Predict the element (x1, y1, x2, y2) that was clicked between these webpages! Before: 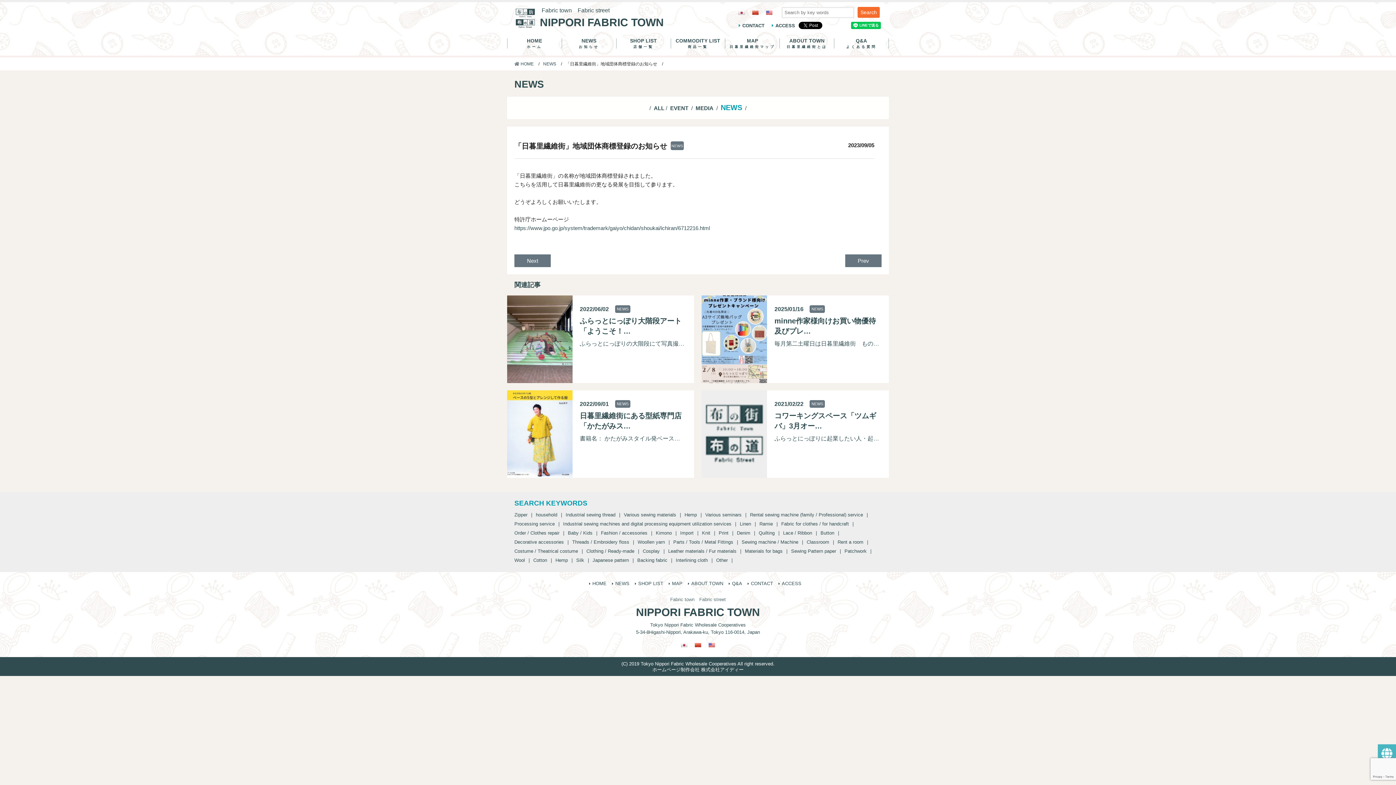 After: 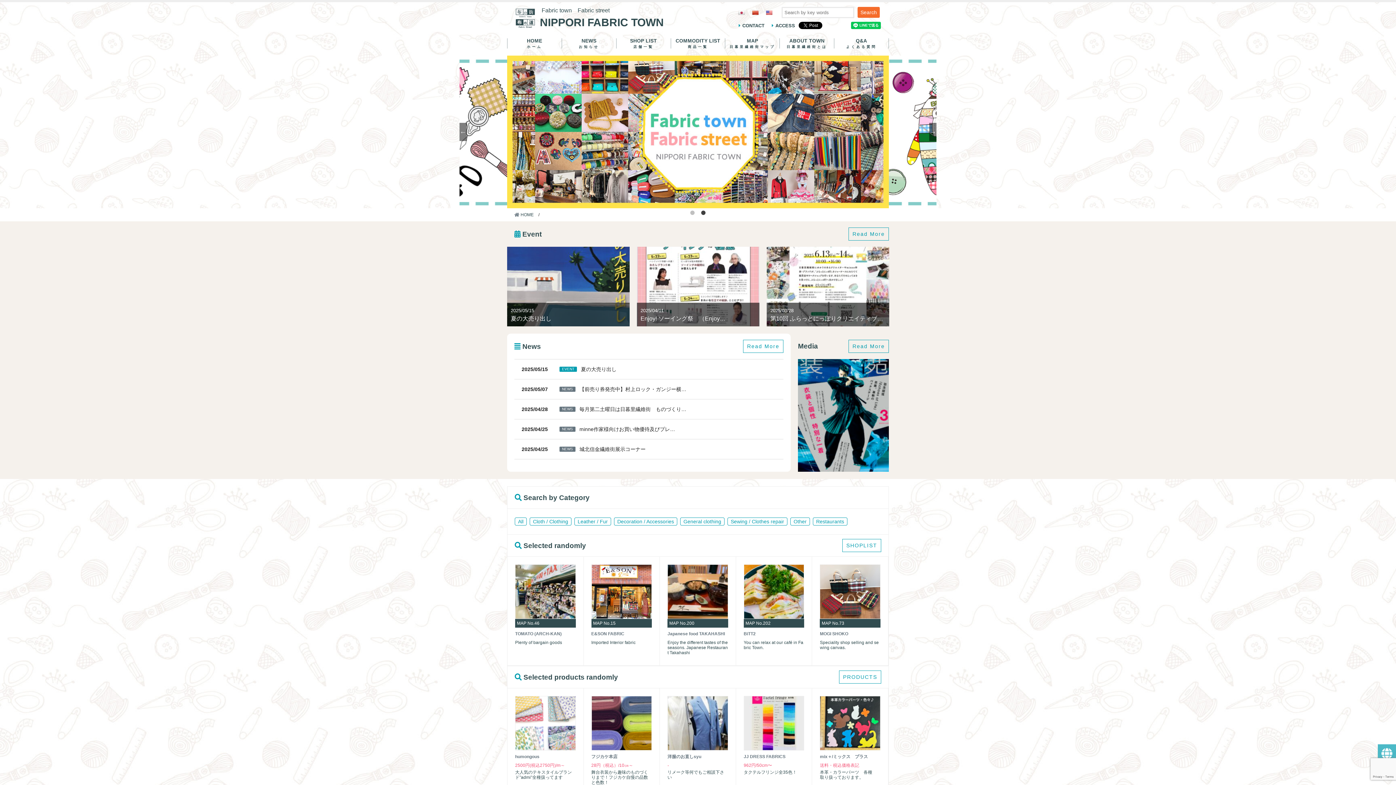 Action: bbox: (507, 2, 671, 34) label: Fabric town　Fabric street

NIPPORI FABRIC TOWN